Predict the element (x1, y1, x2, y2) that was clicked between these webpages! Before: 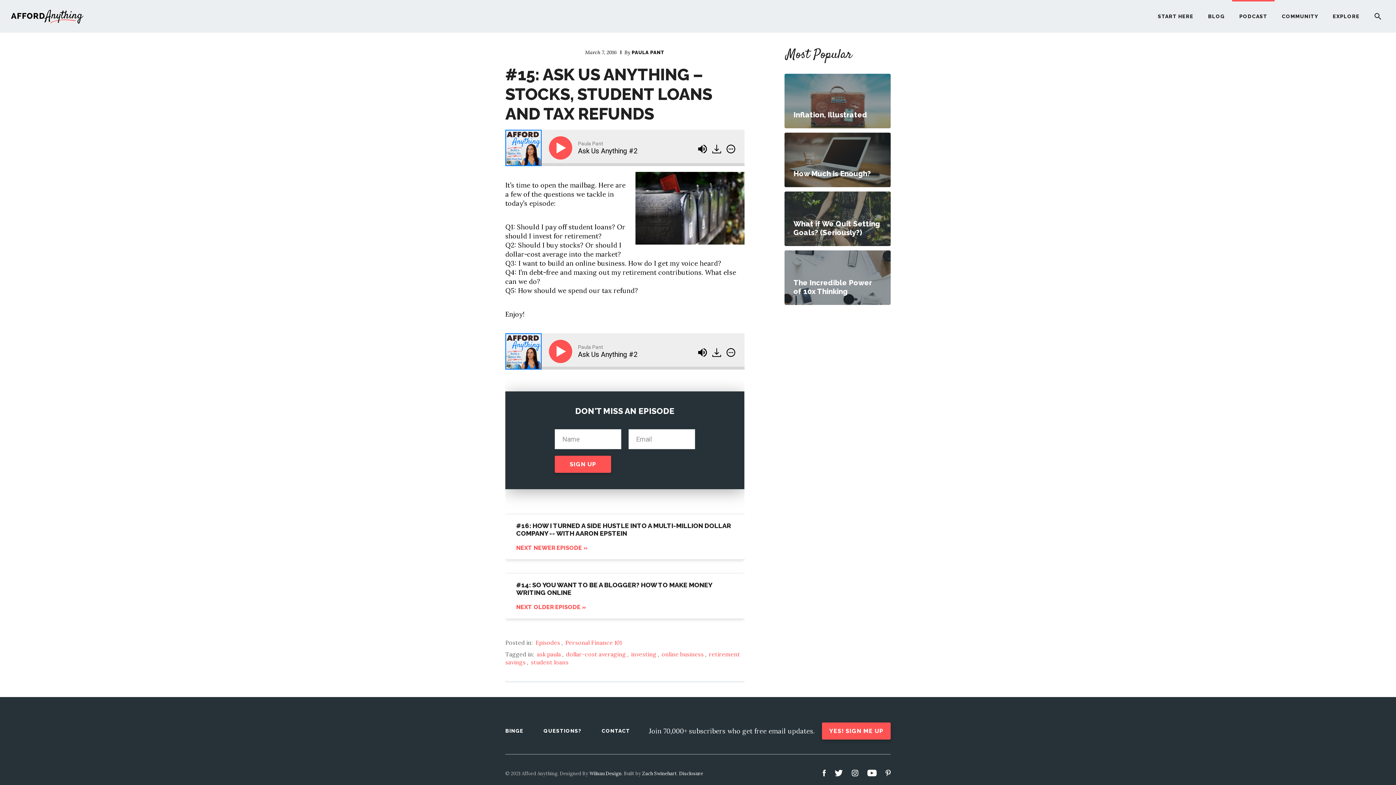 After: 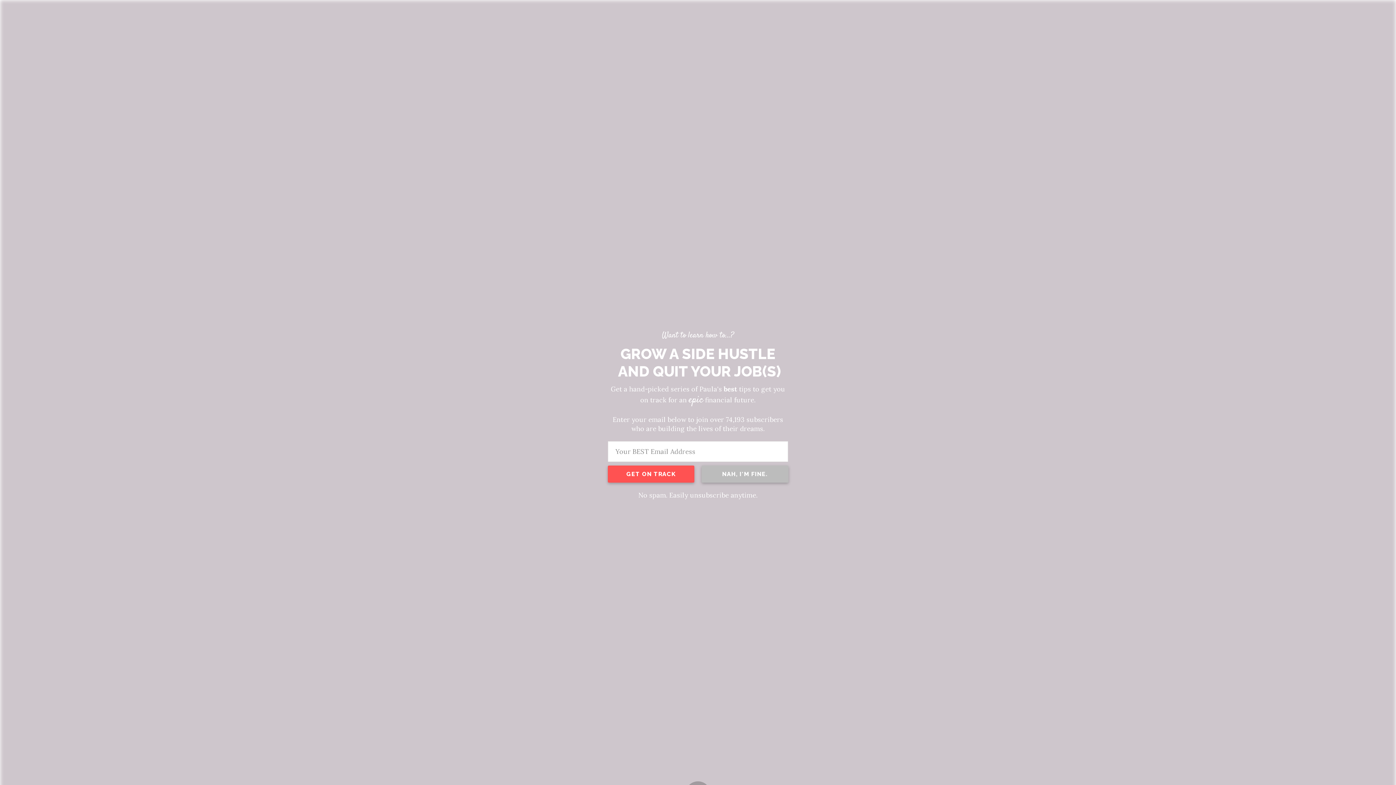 Action: label: BLOG bbox: (1201, 0, 1232, 32)